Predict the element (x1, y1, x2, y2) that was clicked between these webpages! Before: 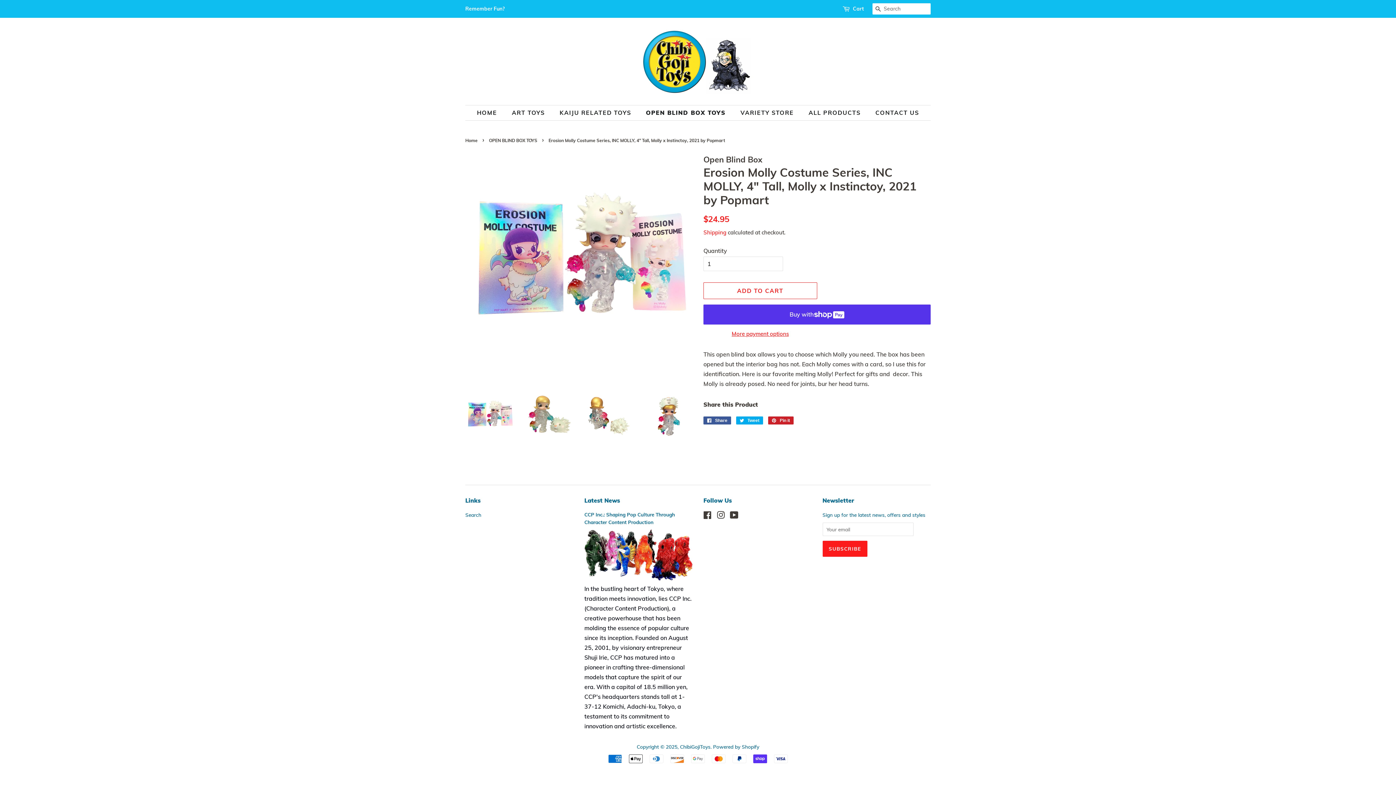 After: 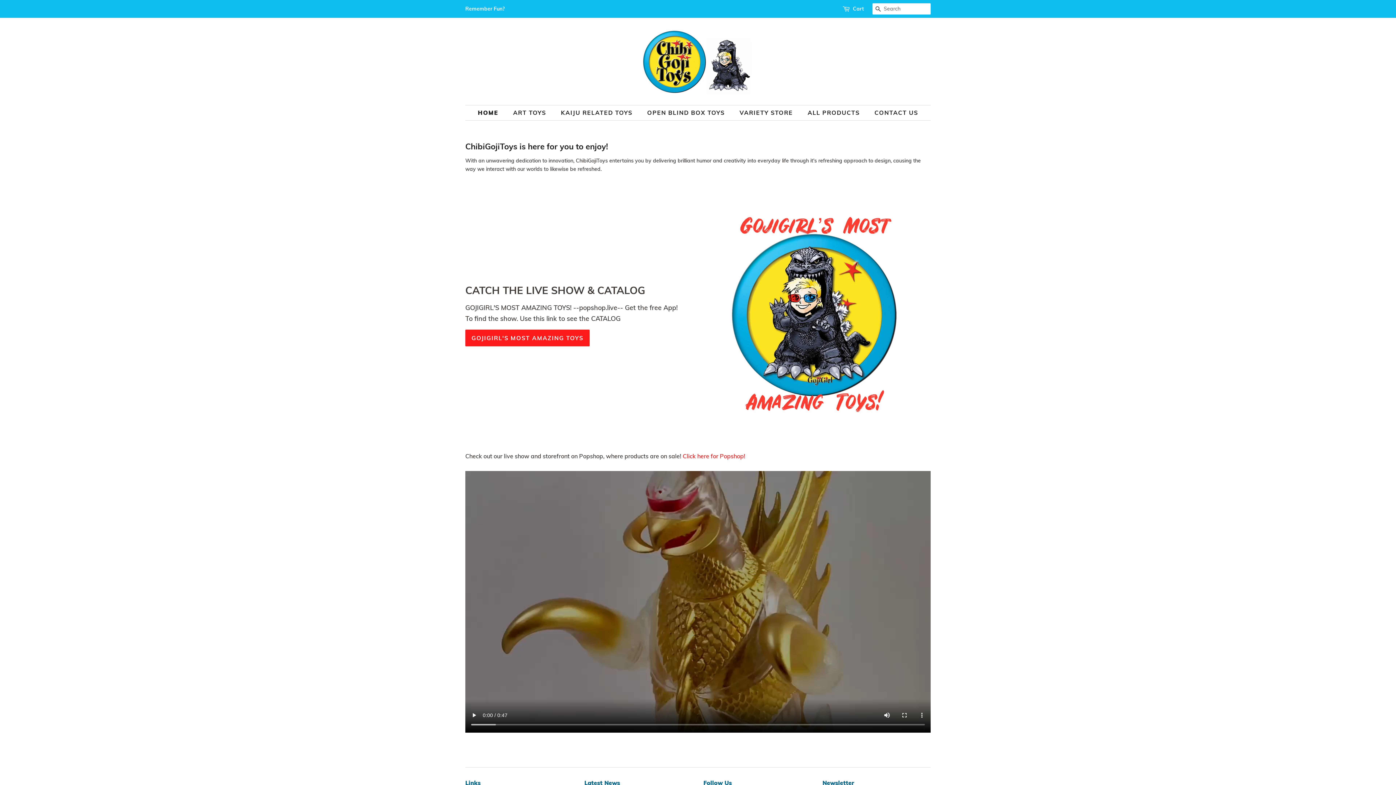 Action: label: HOME bbox: (477, 105, 504, 120)